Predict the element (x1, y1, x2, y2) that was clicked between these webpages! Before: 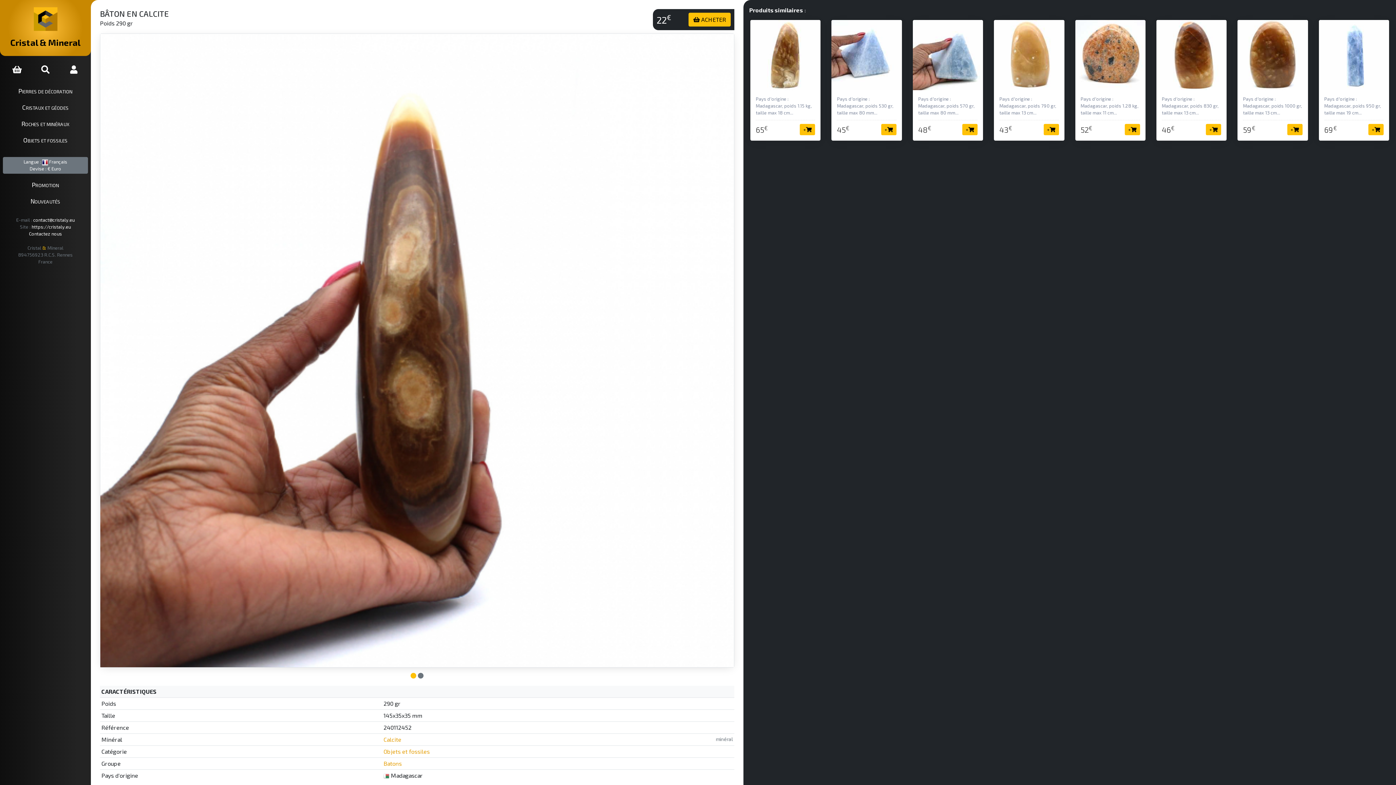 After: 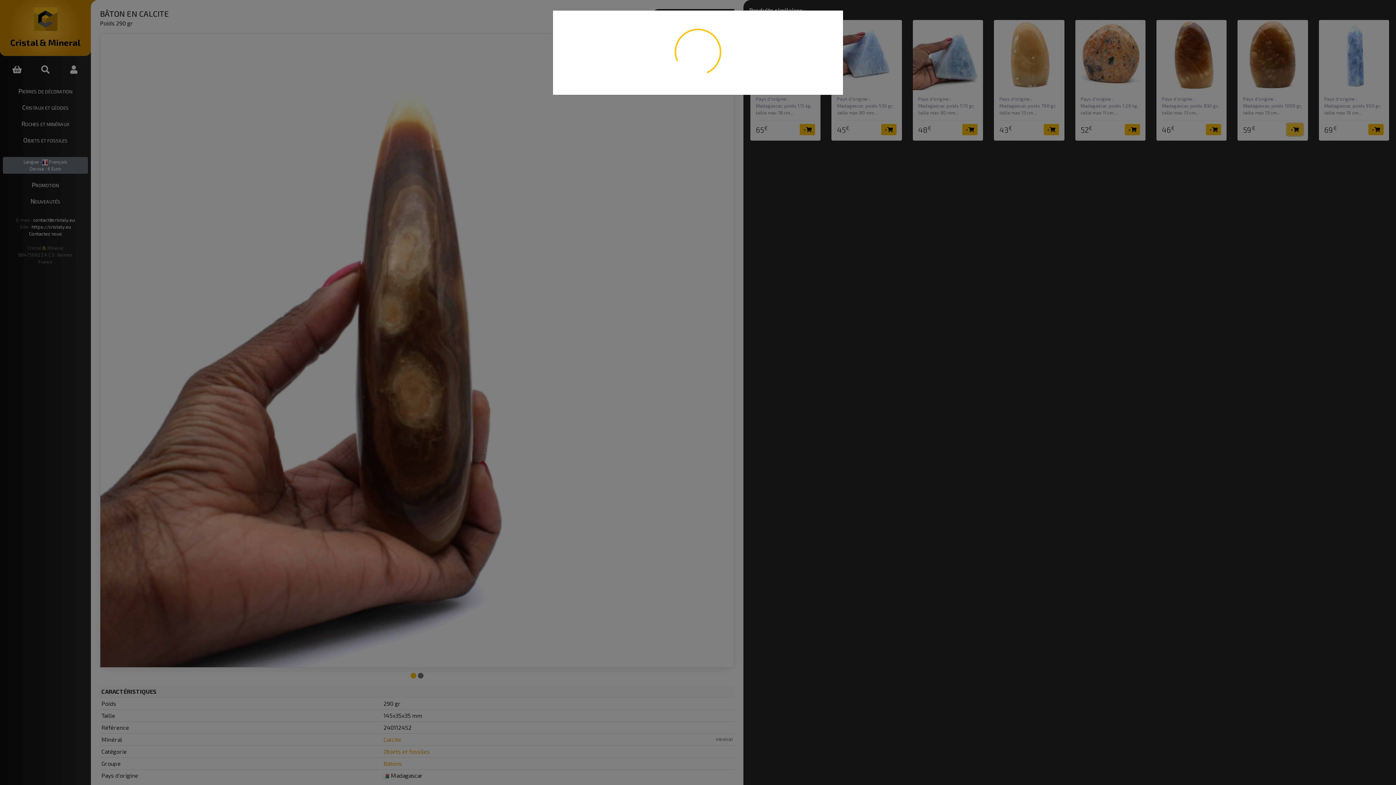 Action: bbox: (1287, 124, 1302, 135) label: +